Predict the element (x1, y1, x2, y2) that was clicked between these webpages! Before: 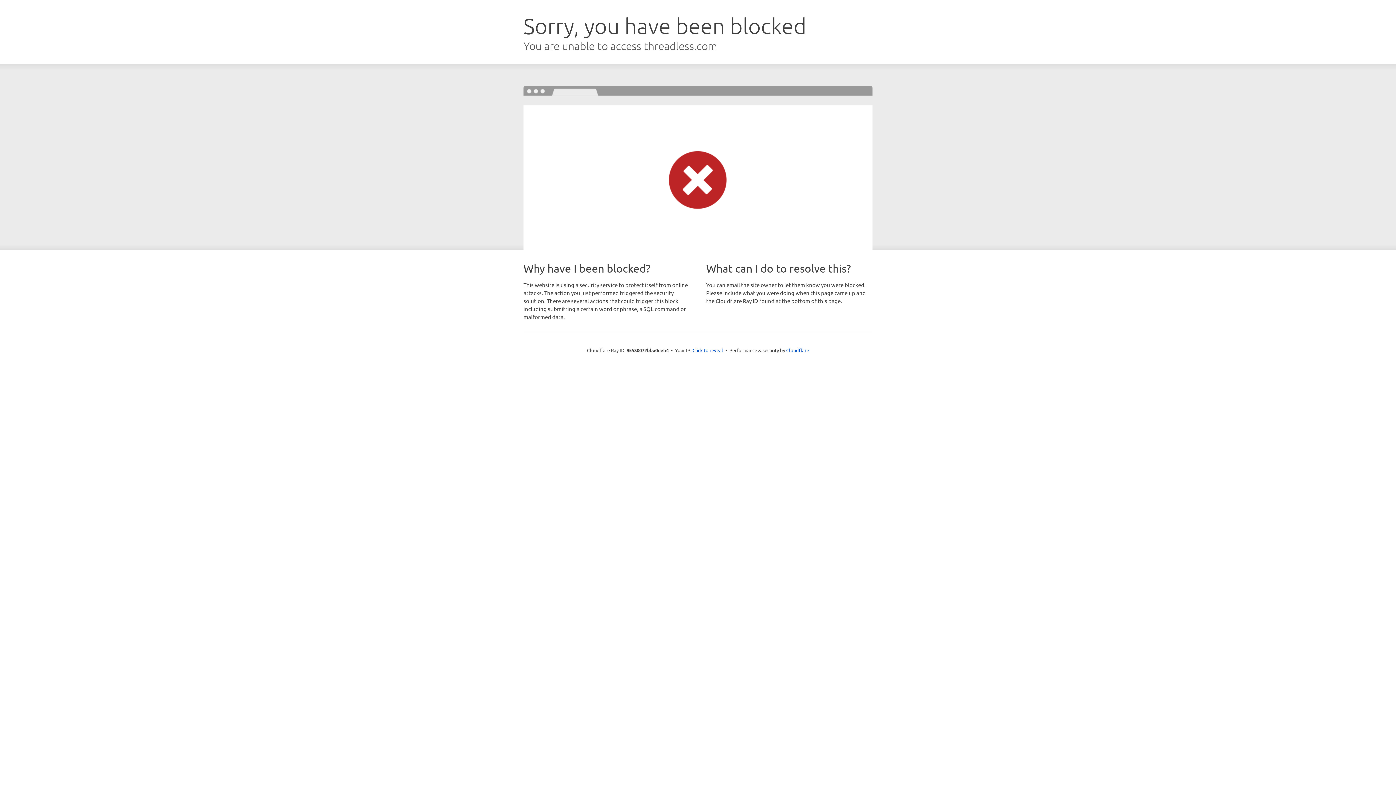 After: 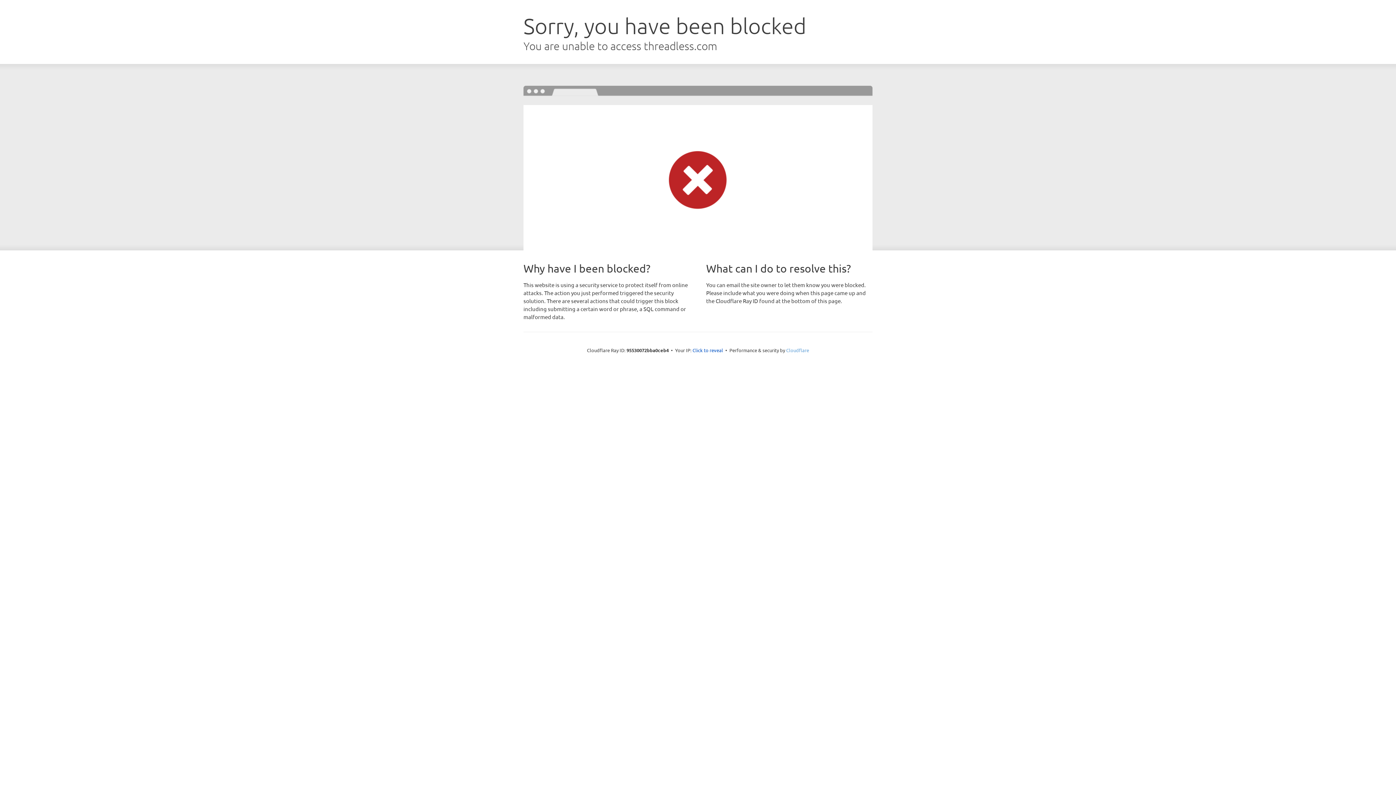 Action: label: Cloudflare bbox: (786, 347, 809, 353)